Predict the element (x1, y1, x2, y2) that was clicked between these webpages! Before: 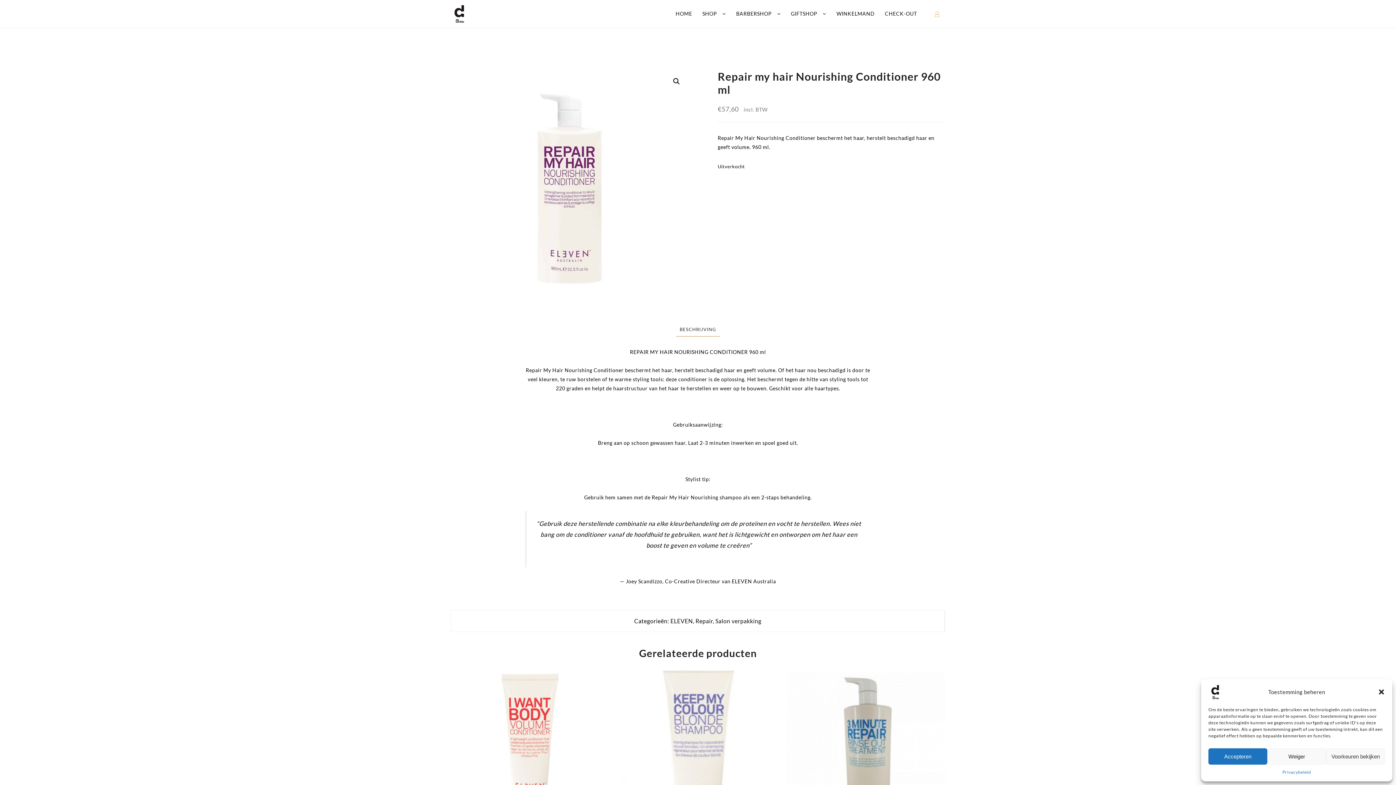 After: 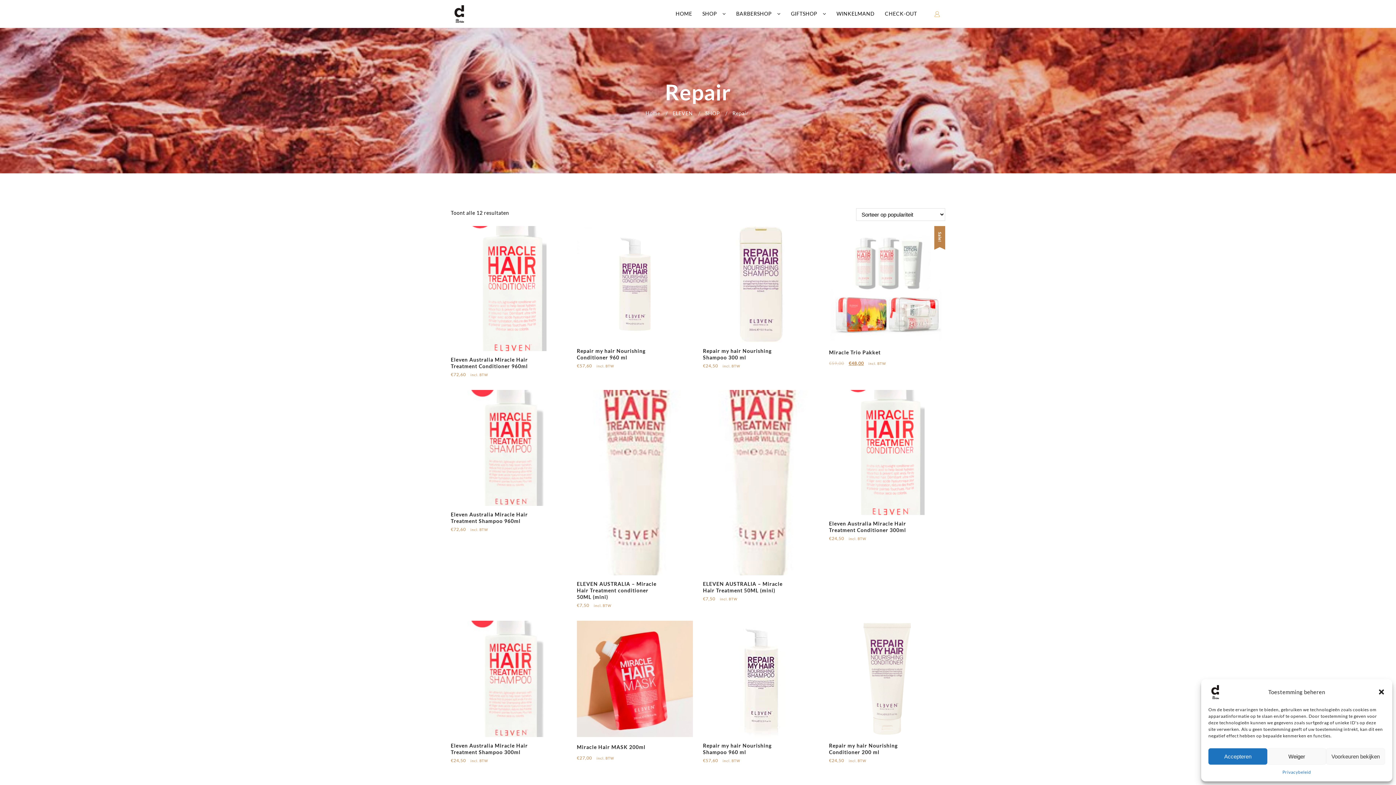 Action: label: Repair bbox: (695, 617, 712, 624)